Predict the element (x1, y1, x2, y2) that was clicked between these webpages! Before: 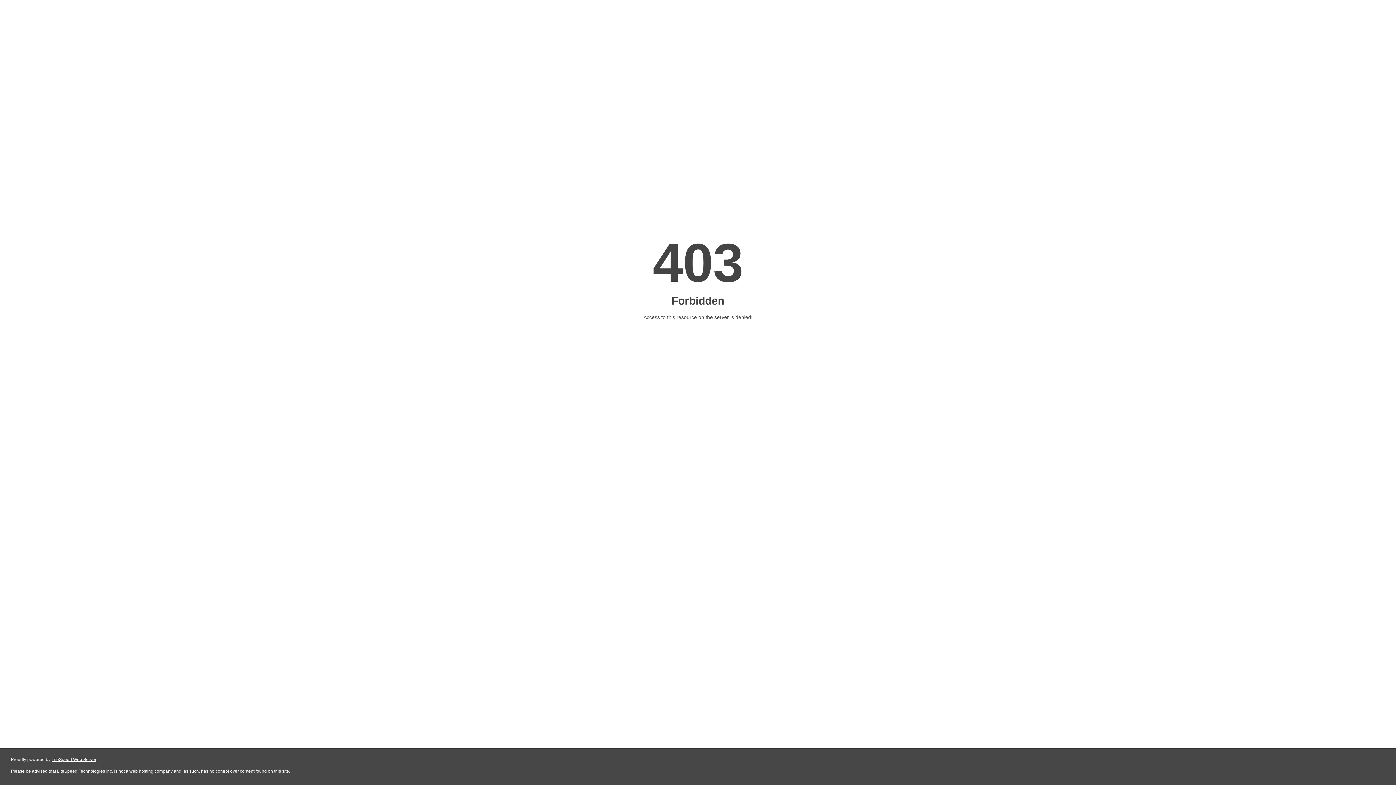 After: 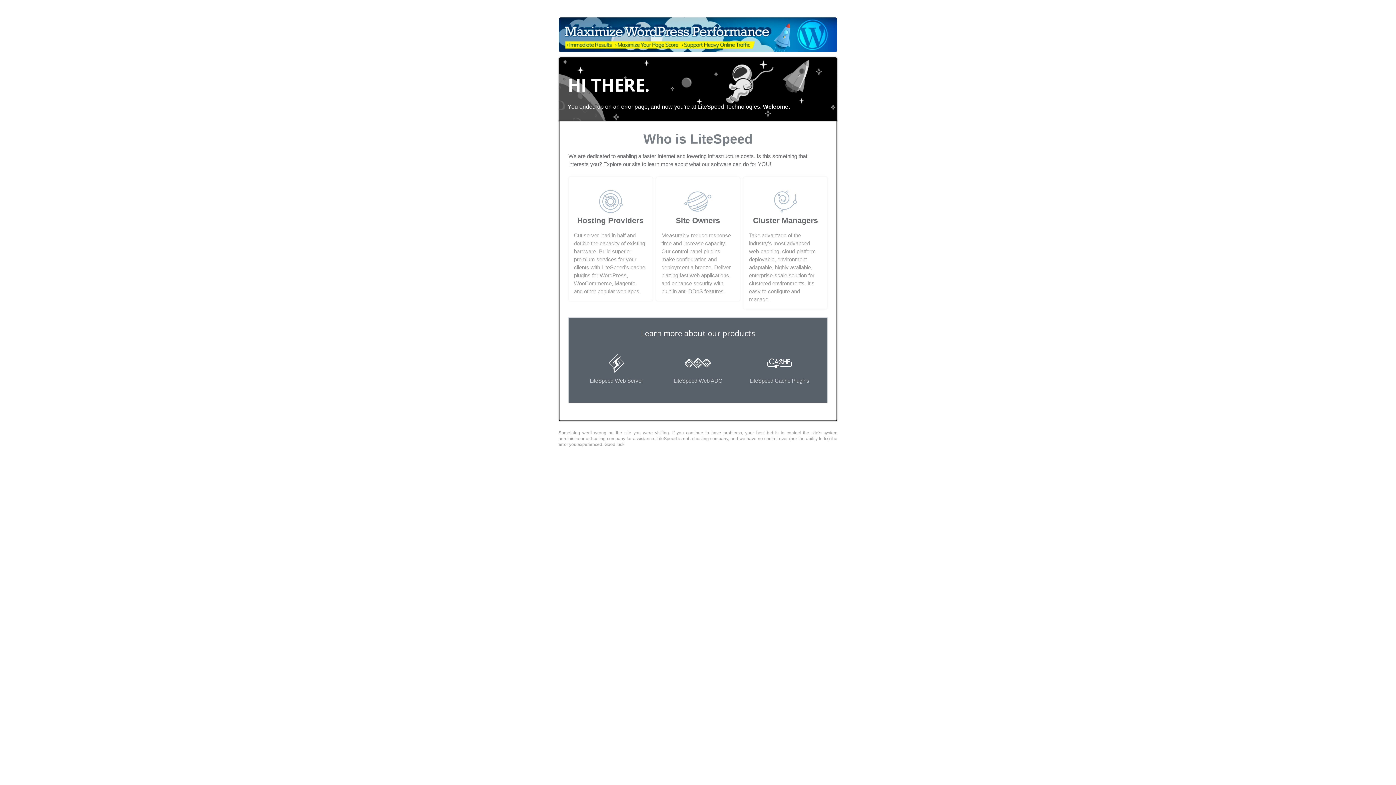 Action: bbox: (51, 757, 96, 762) label: LiteSpeed Web Server